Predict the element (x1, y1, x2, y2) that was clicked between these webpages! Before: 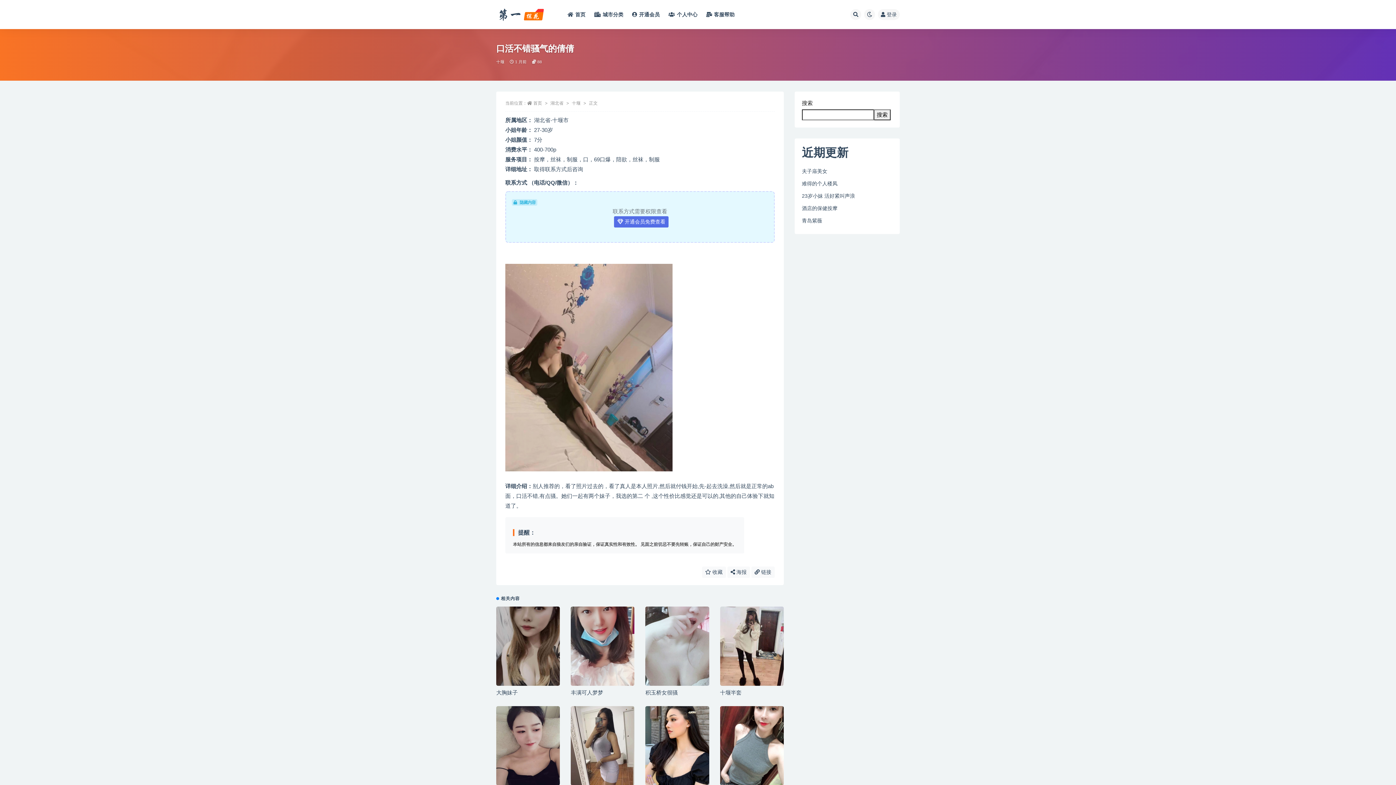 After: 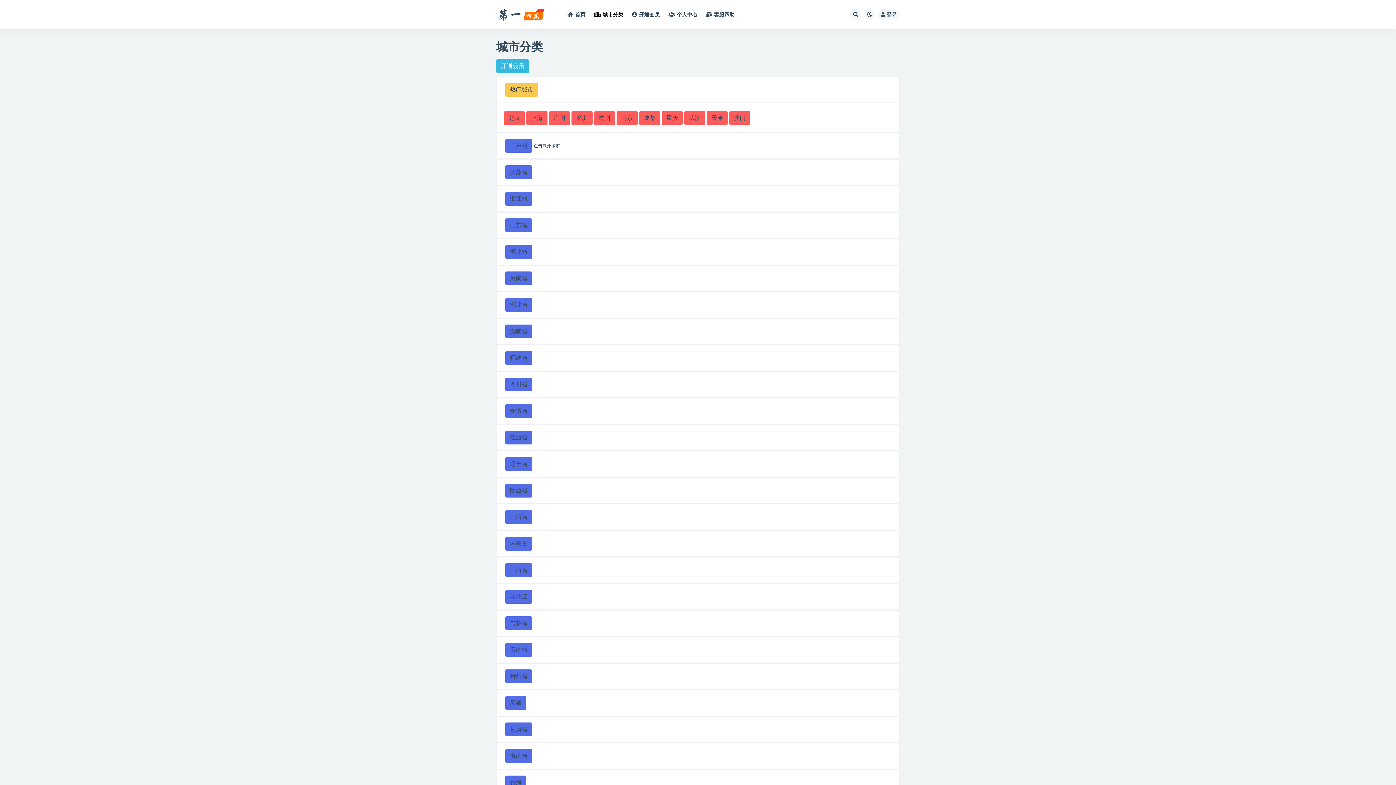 Action: label: 城市分类 bbox: (594, 0, 623, 29)